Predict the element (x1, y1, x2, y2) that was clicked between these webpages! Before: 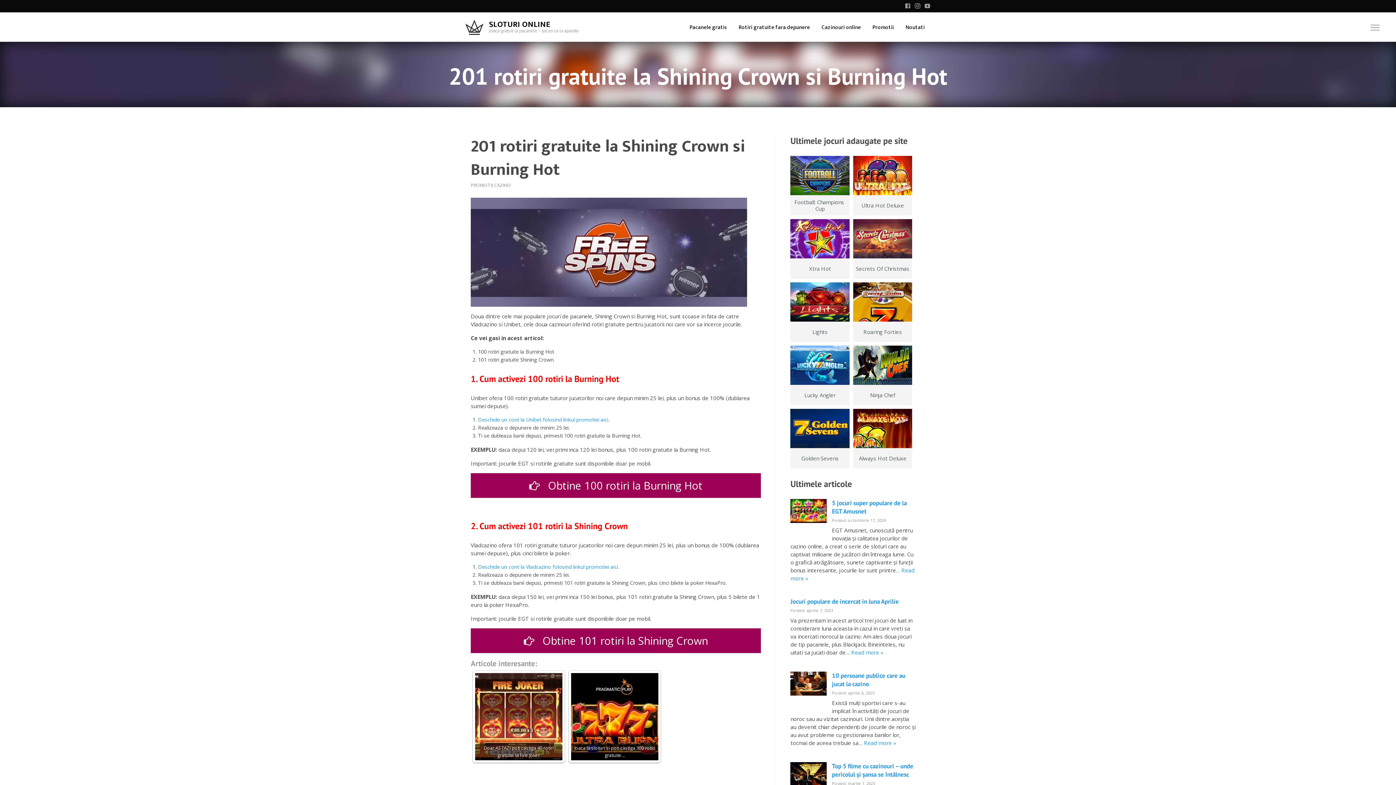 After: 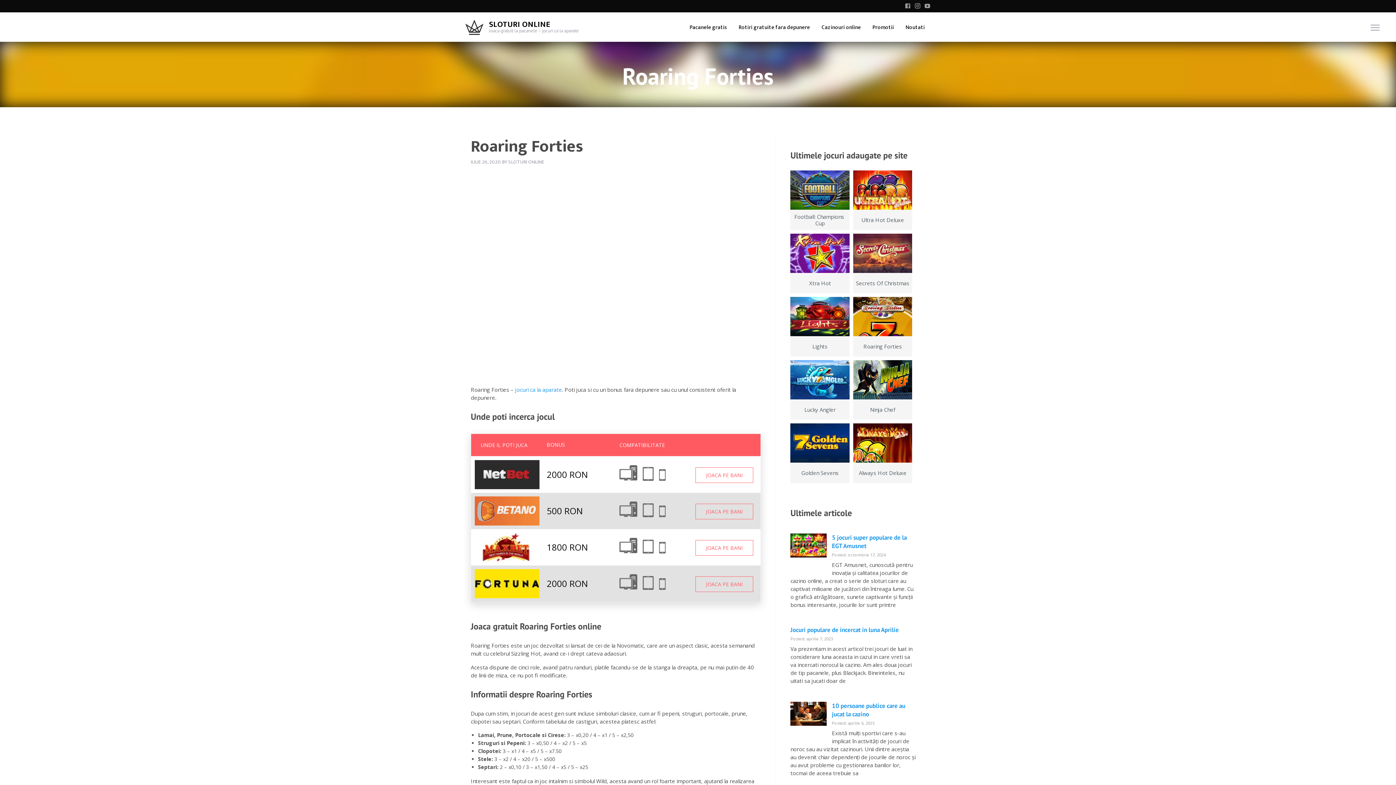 Action: bbox: (853, 298, 912, 341) label: Roaring Forties